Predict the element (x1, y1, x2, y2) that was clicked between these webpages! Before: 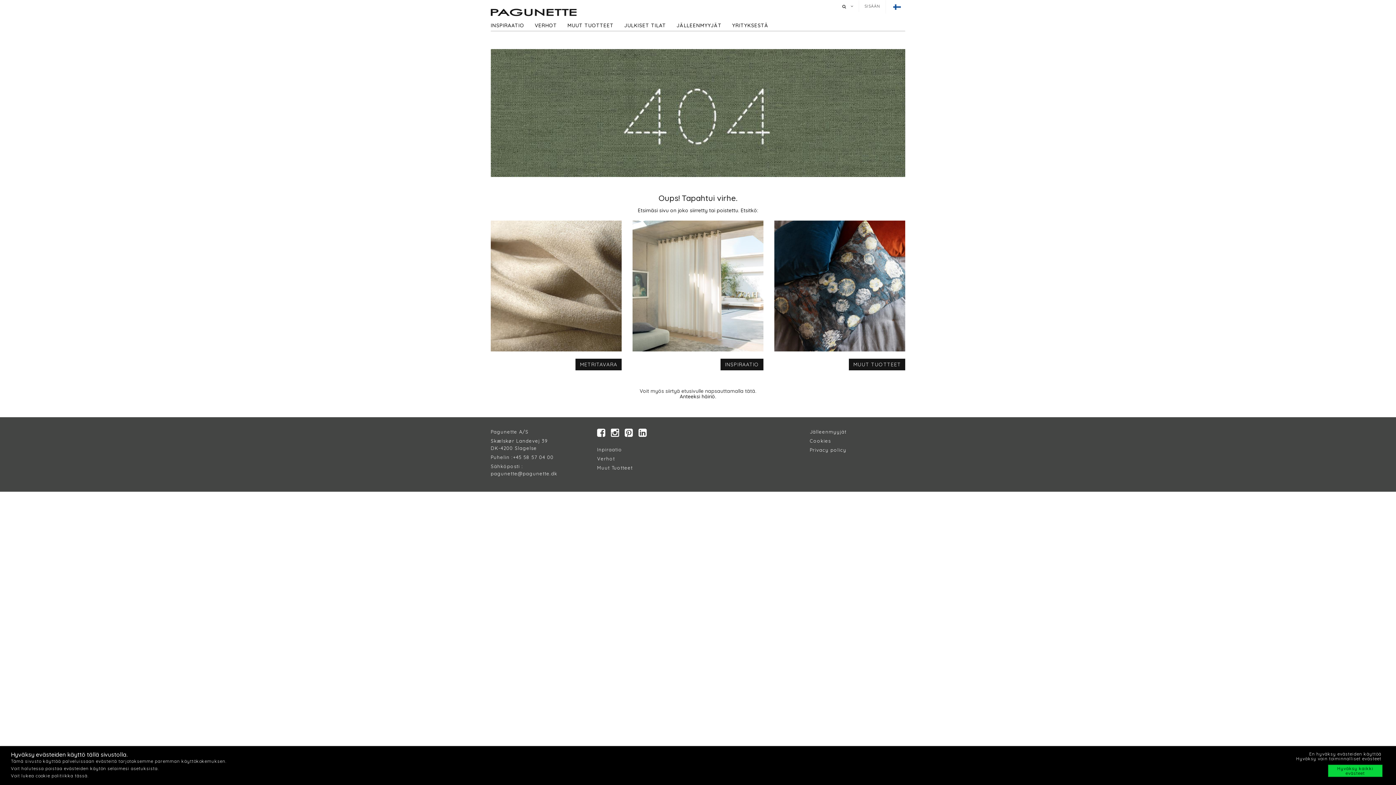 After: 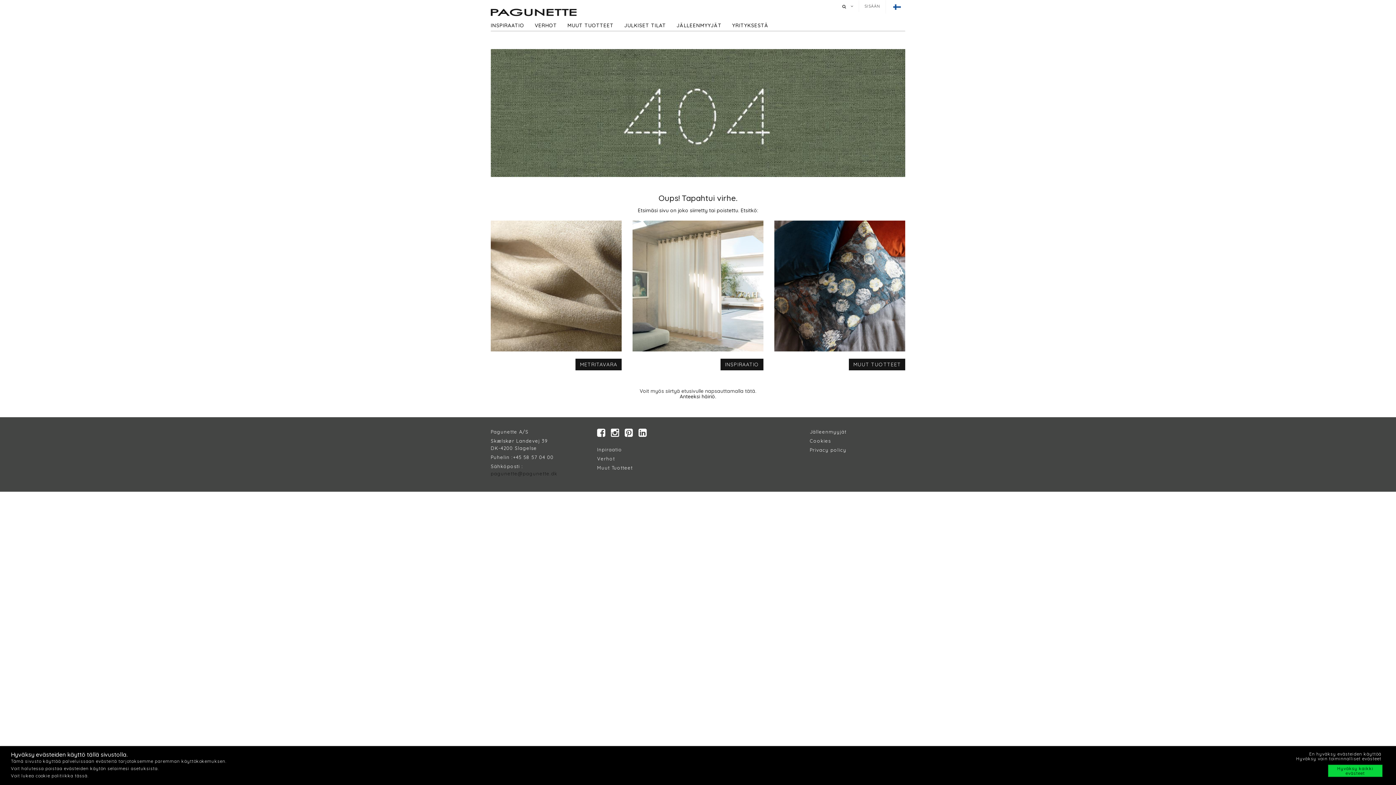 Action: label: pagunette@pagunette.dk bbox: (490, 471, 557, 476)